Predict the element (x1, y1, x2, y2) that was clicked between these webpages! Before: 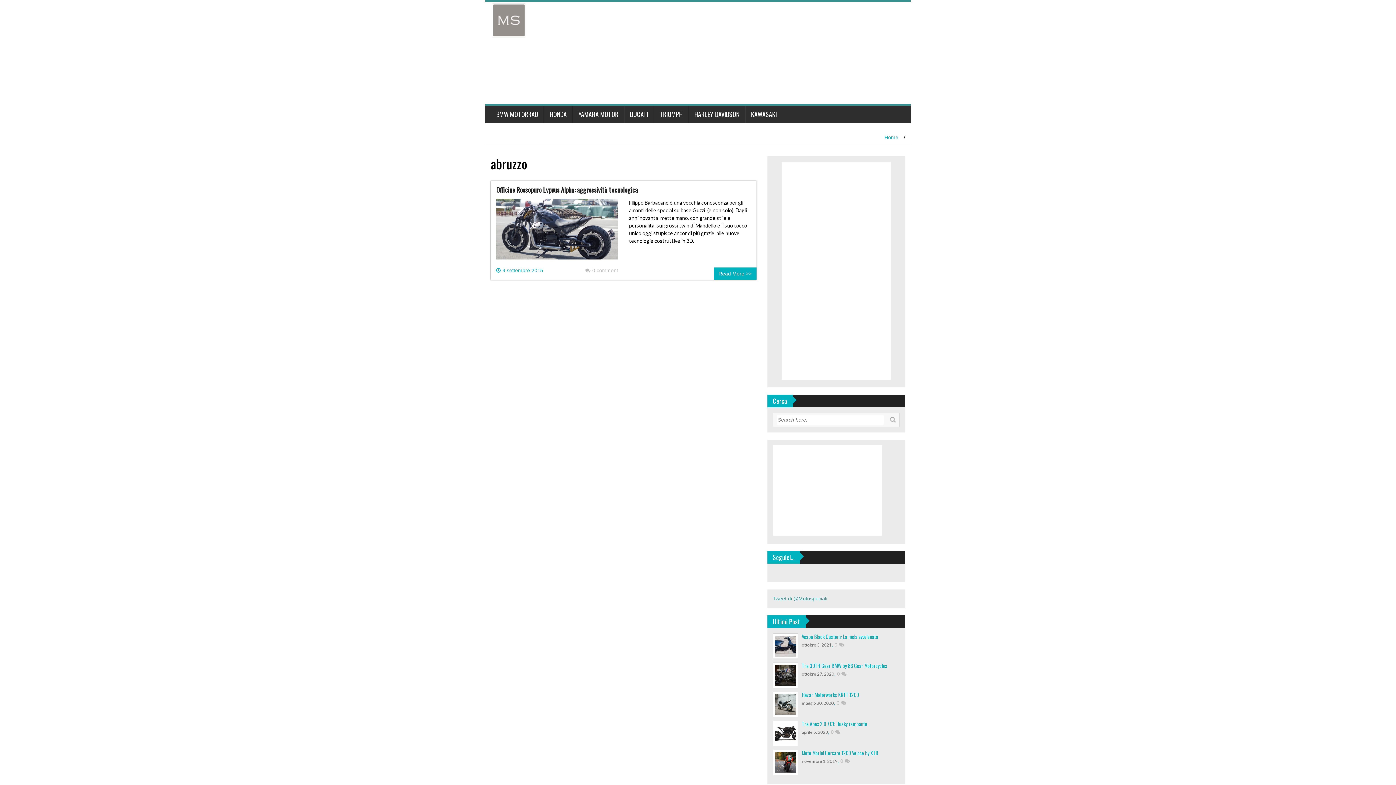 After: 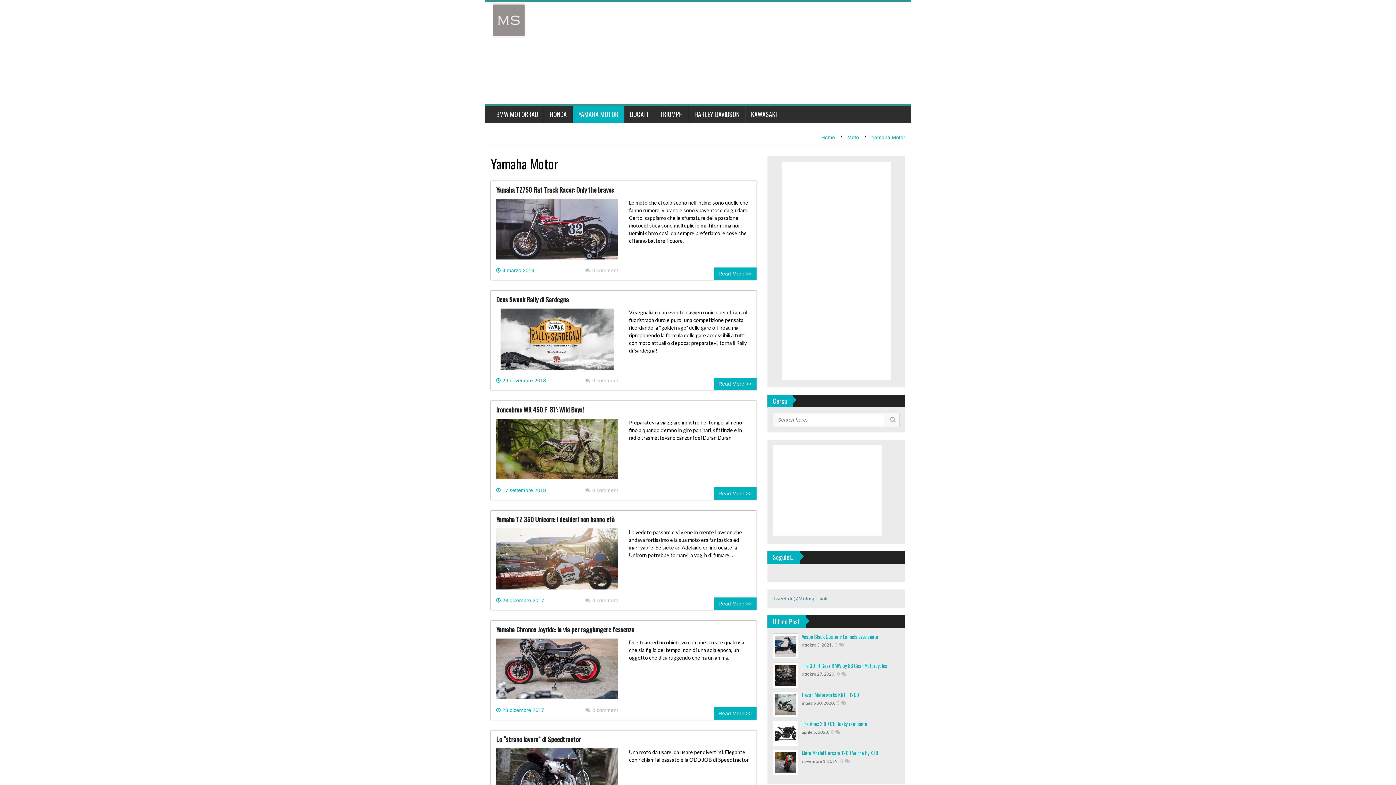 Action: label: YAMAHA MOTOR bbox: (572, 105, 624, 122)